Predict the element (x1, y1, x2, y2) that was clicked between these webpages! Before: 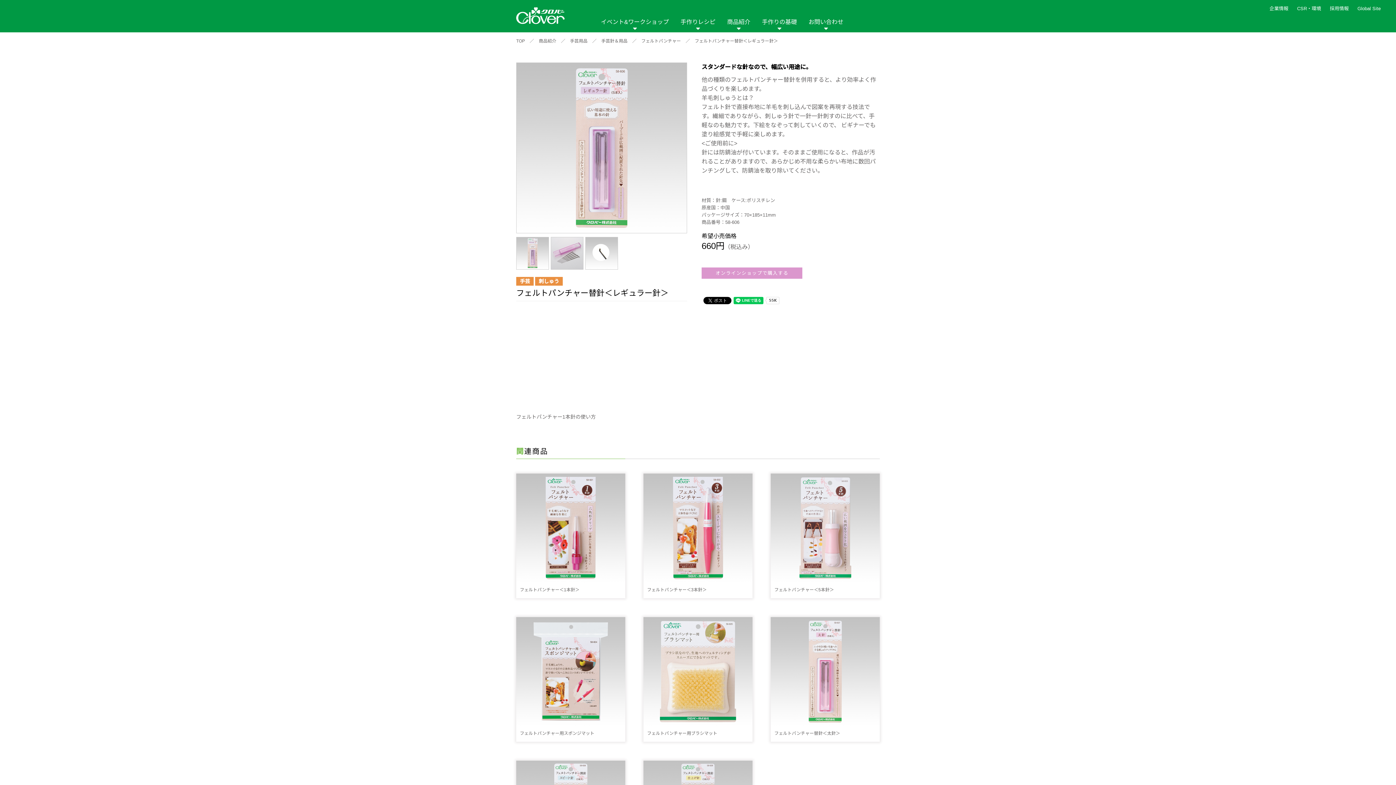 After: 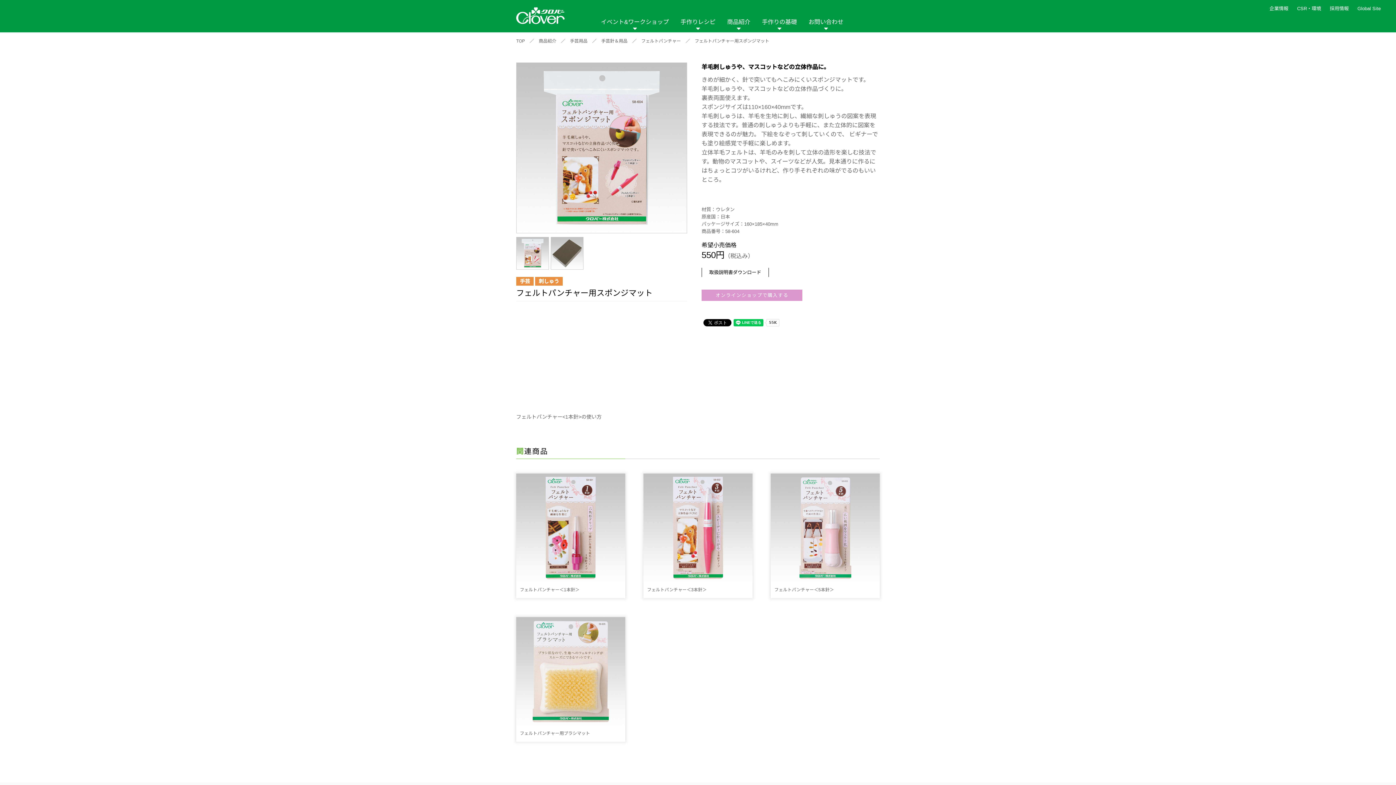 Action: bbox: (516, 617, 625, 746) label: フェルトパンチャー用スポンジマット